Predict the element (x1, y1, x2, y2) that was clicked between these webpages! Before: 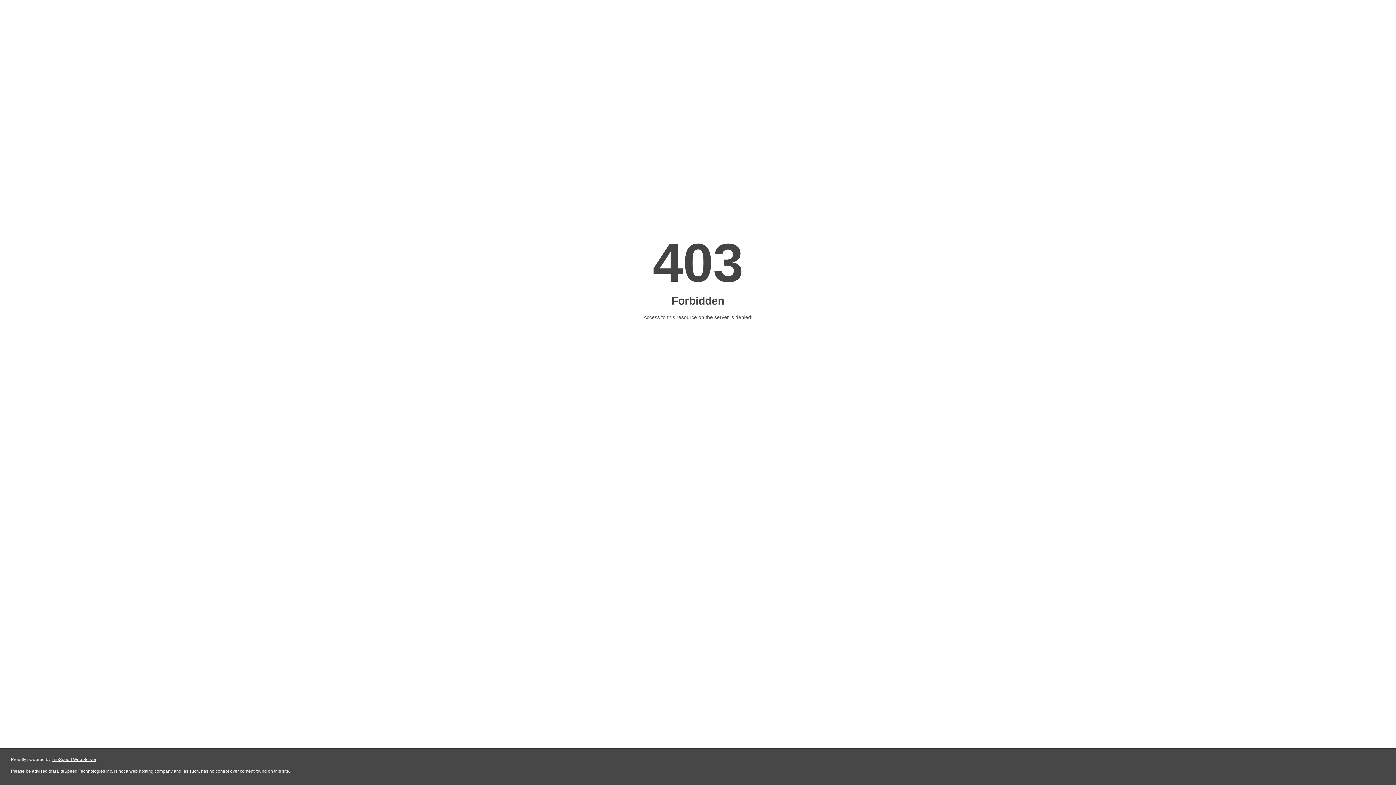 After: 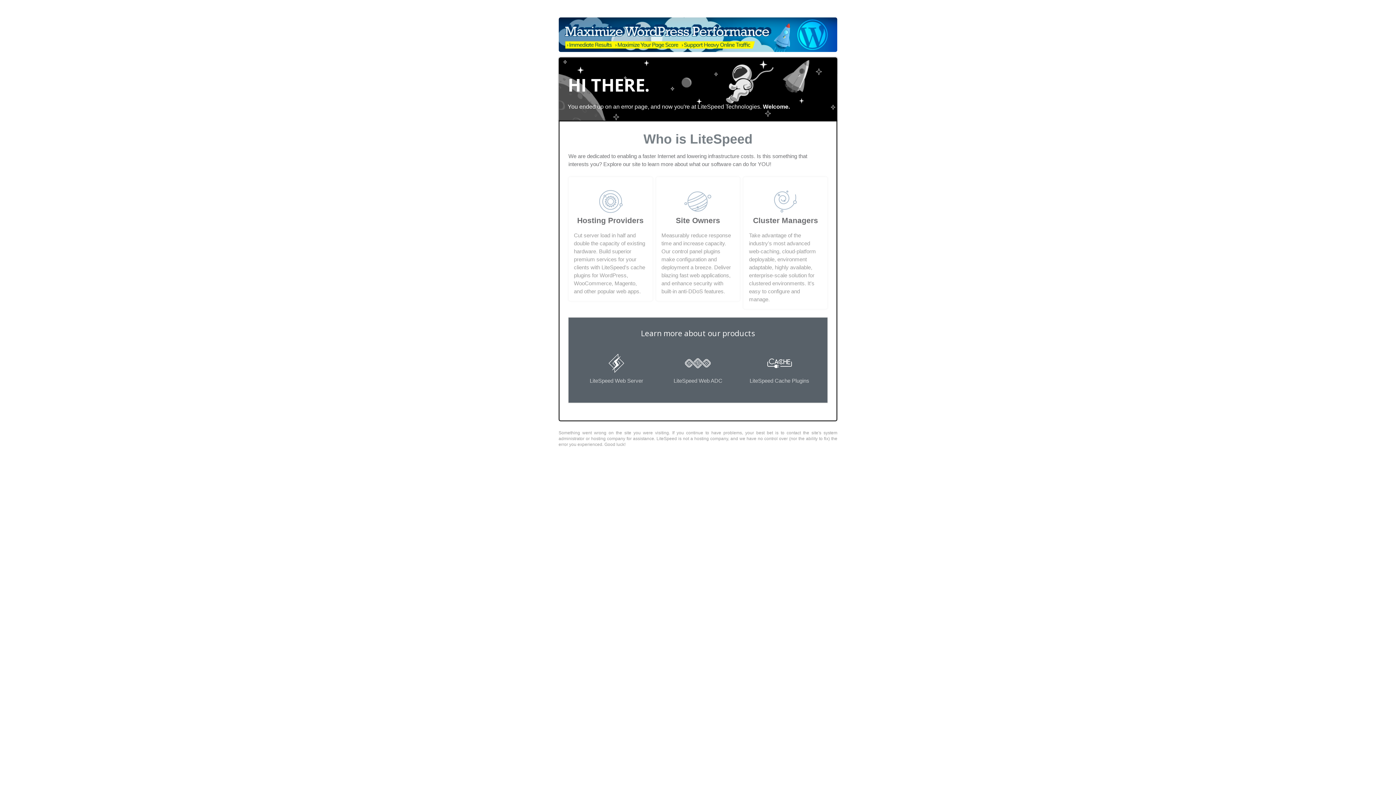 Action: label: LiteSpeed Web Server bbox: (51, 757, 96, 762)